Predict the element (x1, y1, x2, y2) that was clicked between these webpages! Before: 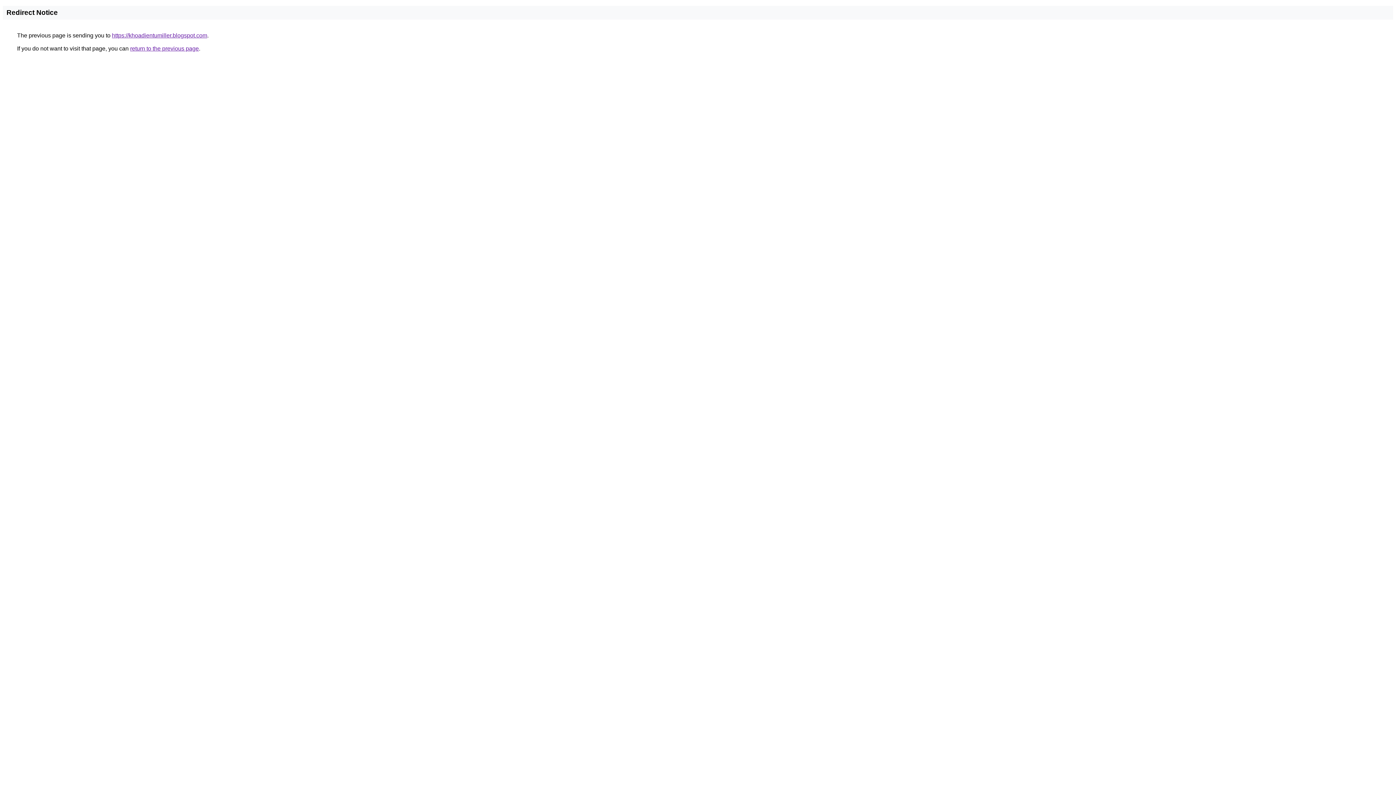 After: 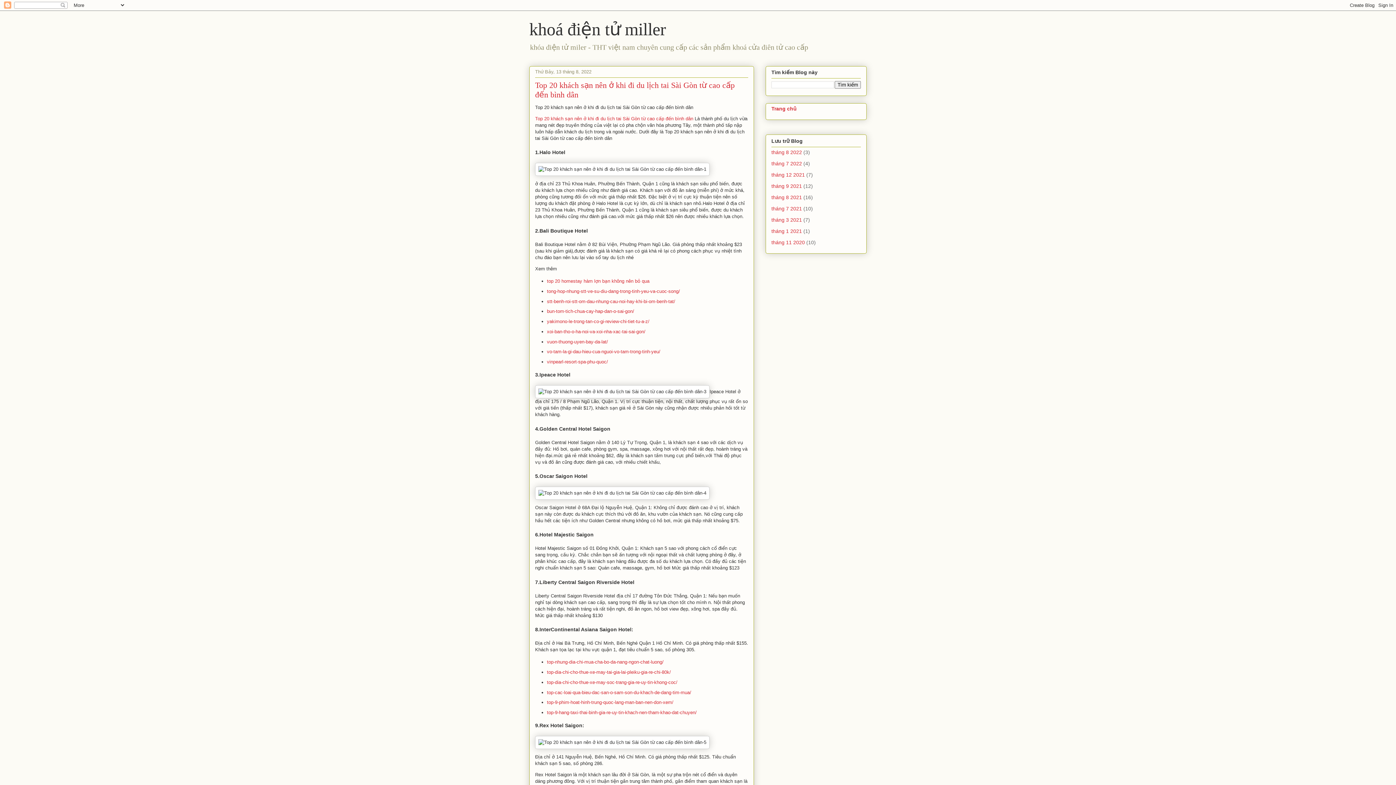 Action: label: https://khoadientumiller.blogspot.com bbox: (112, 32, 207, 38)